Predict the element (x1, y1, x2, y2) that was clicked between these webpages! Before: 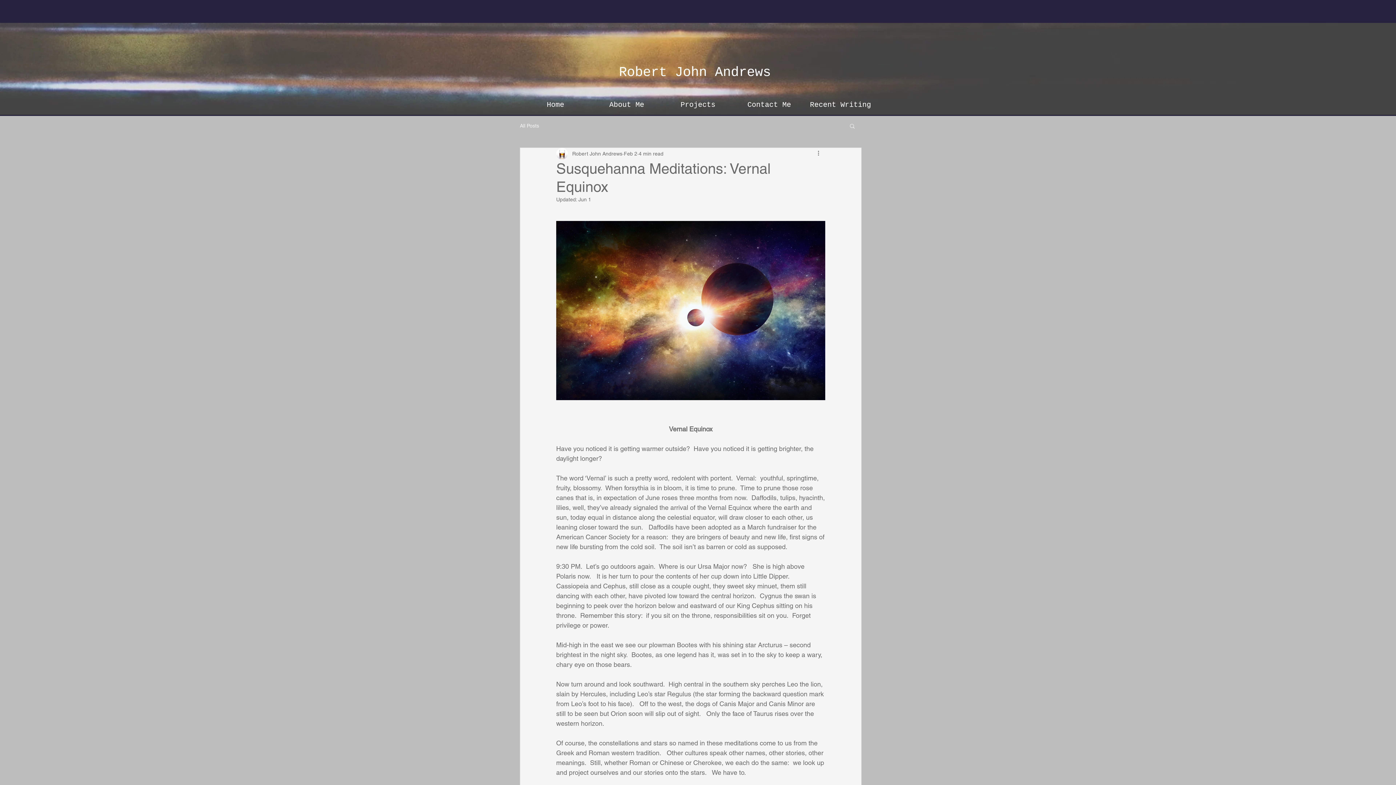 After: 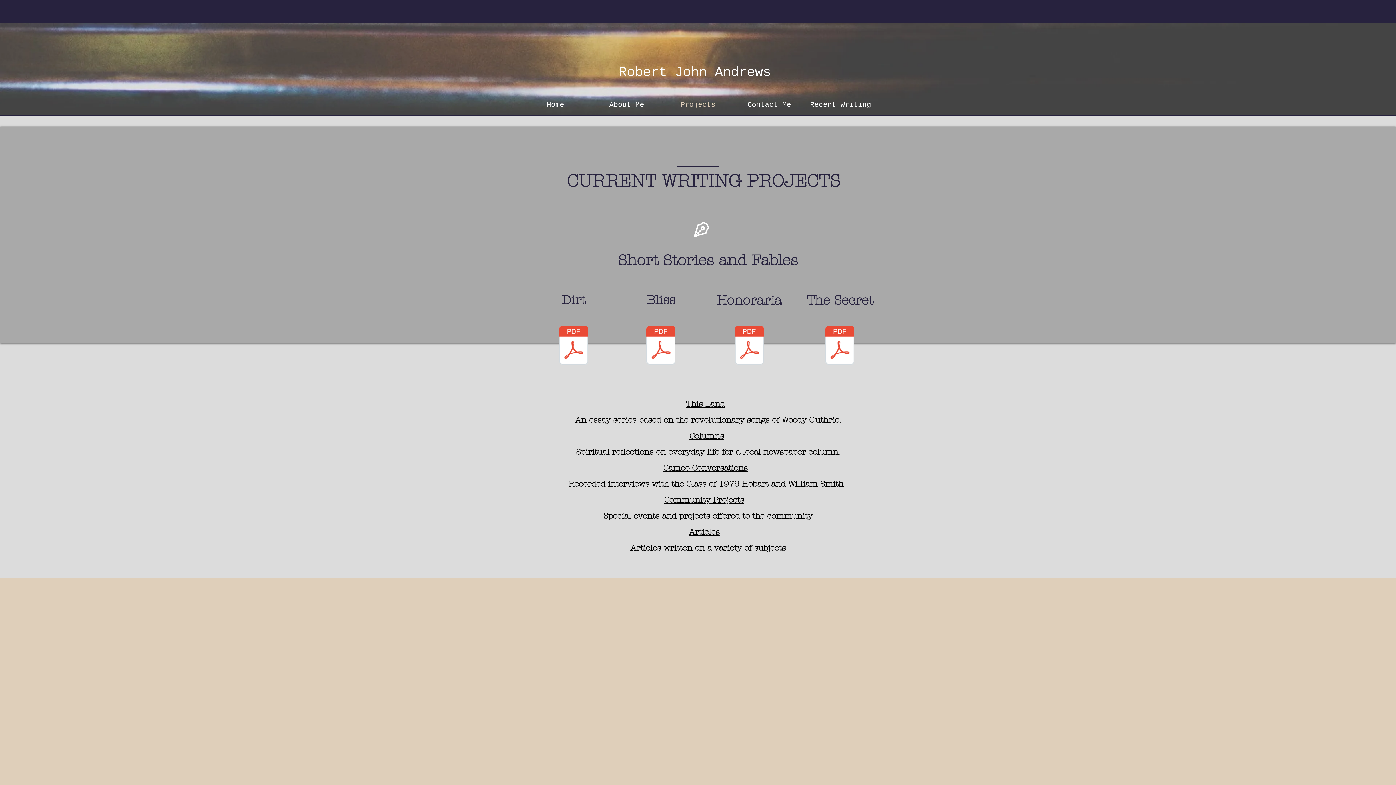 Action: bbox: (662, 98, 733, 111) label: Projects